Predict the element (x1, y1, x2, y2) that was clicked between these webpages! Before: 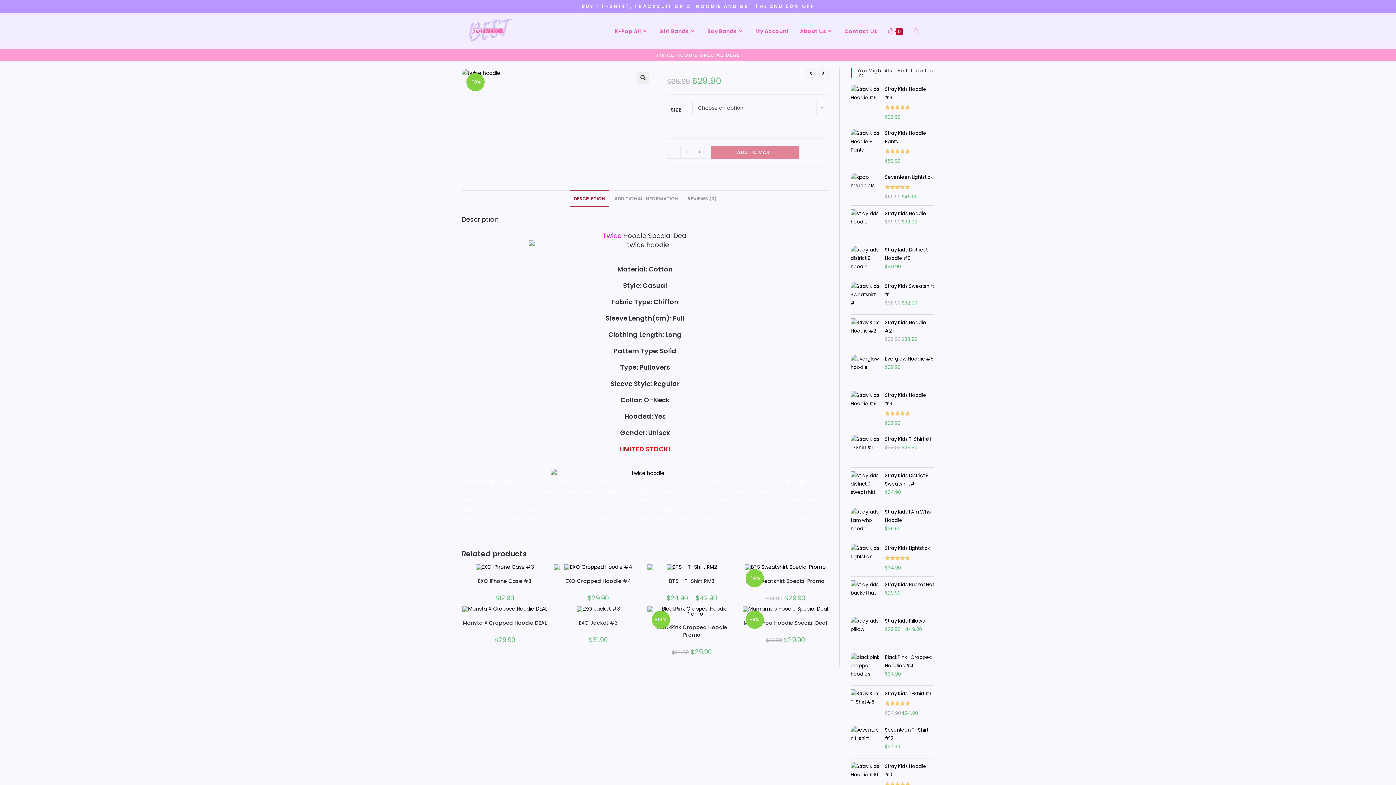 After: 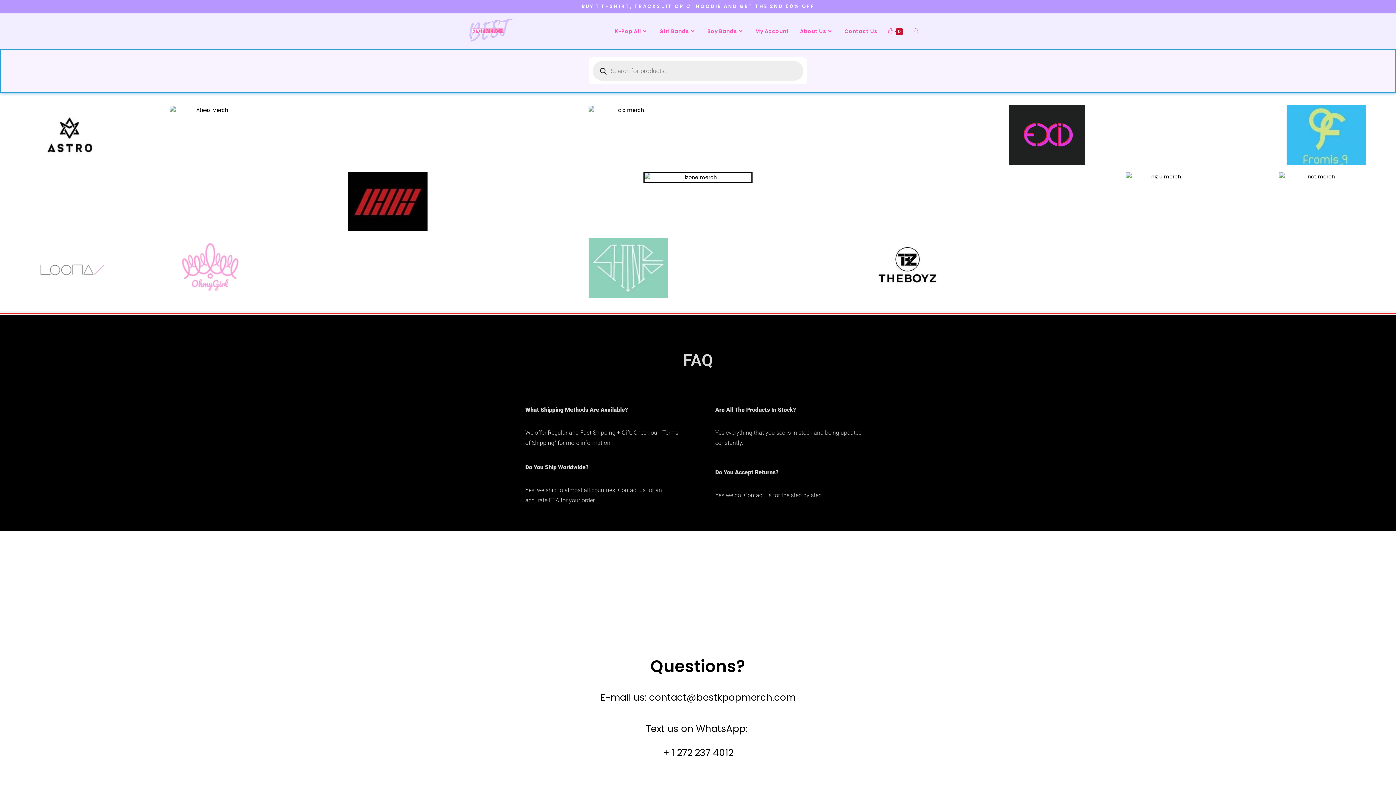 Action: bbox: (465, 27, 514, 34)